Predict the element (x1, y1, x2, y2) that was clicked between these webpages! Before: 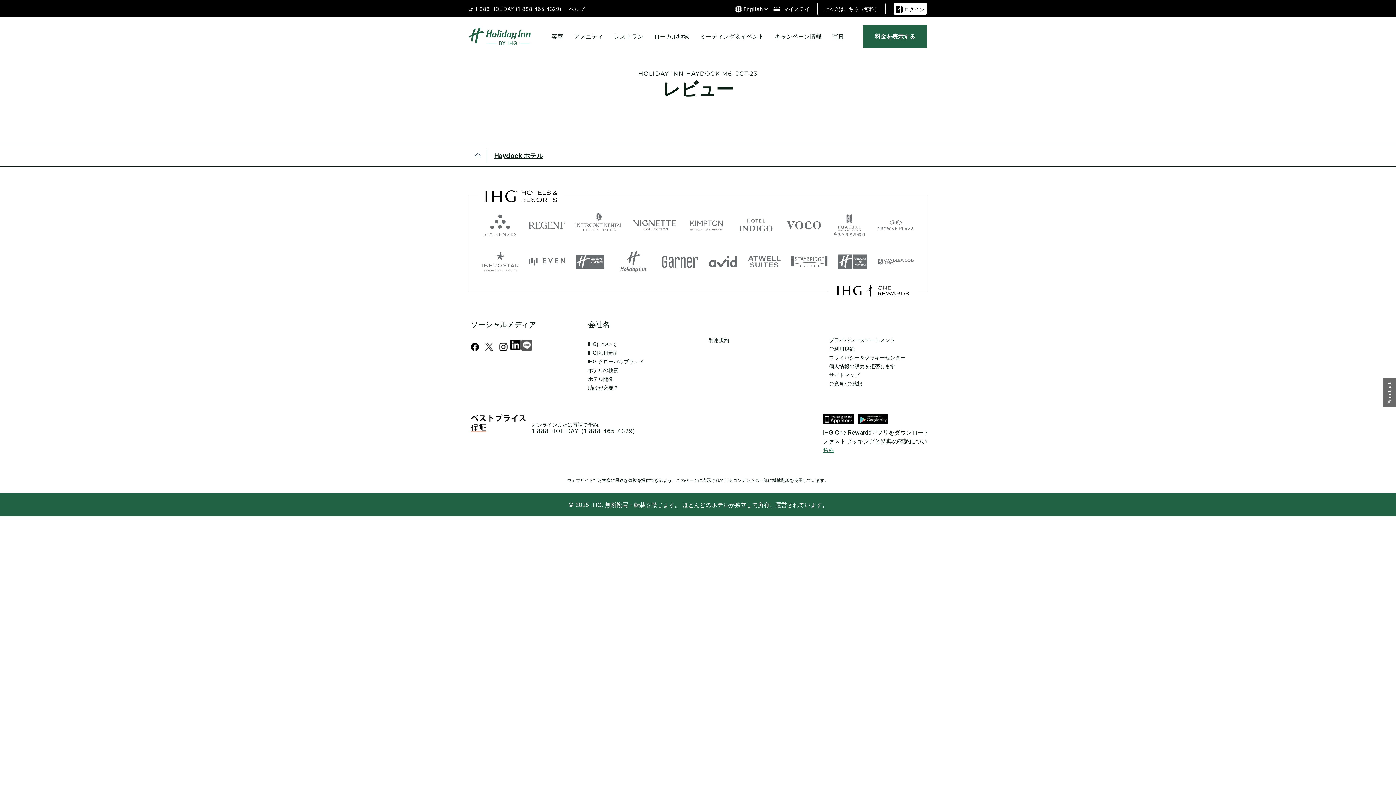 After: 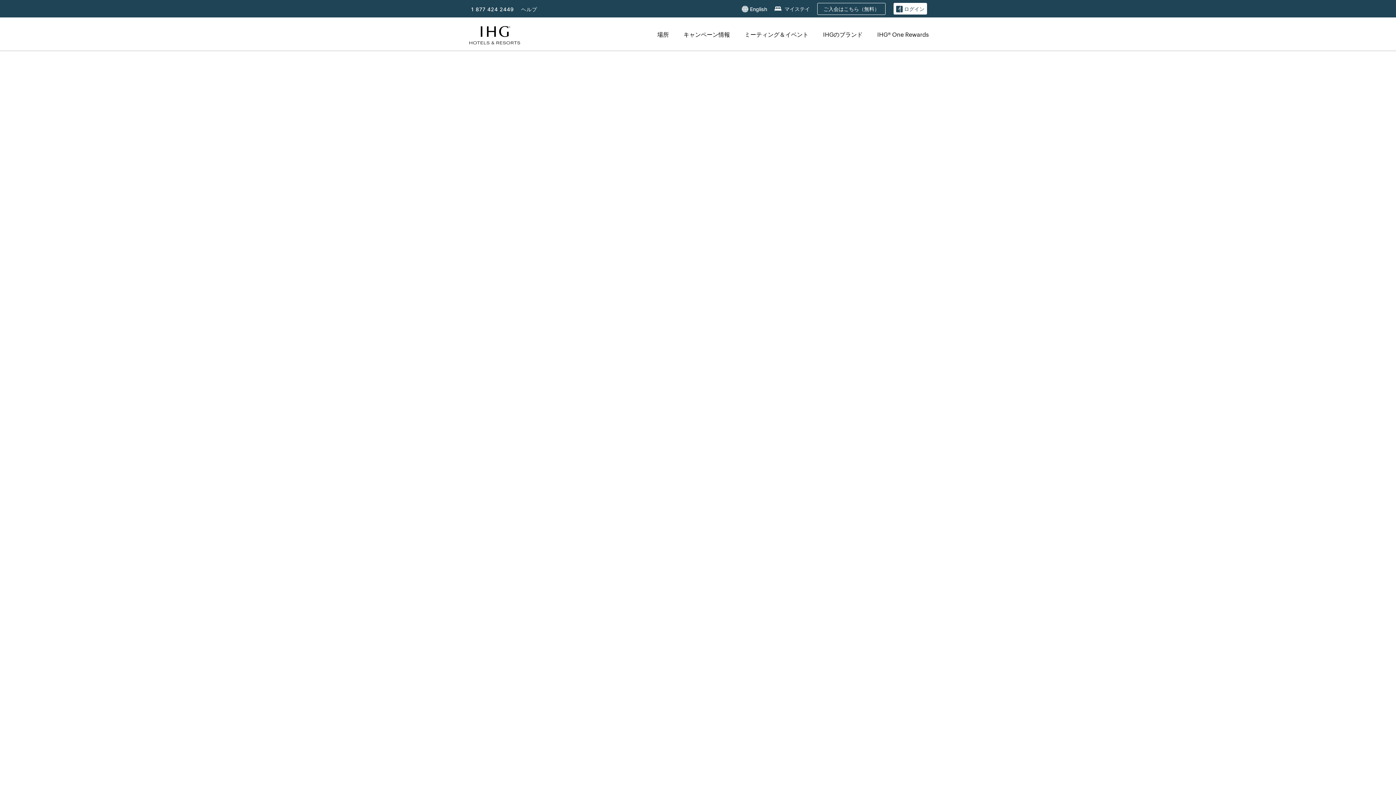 Action: bbox: (829, 336, 895, 343) label: プライバシーステートメント